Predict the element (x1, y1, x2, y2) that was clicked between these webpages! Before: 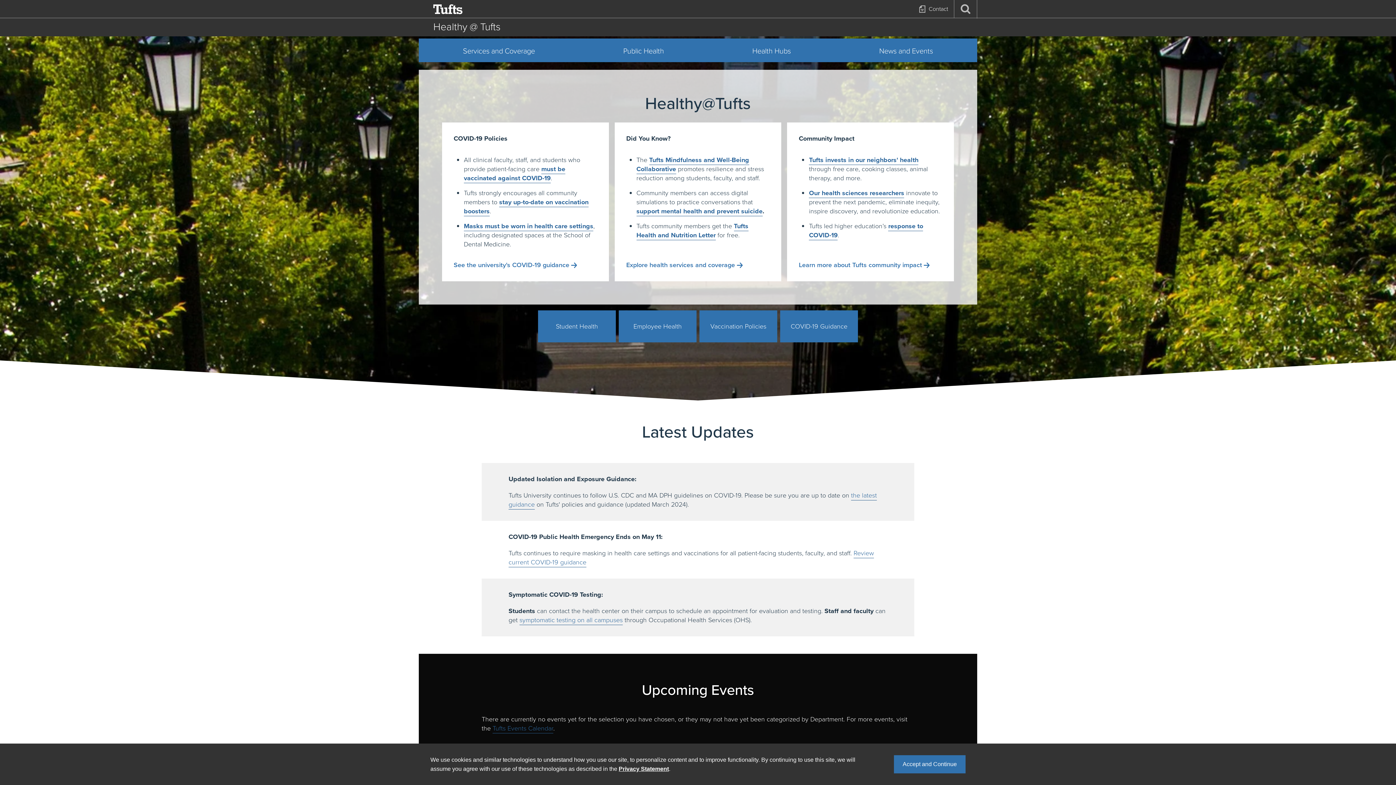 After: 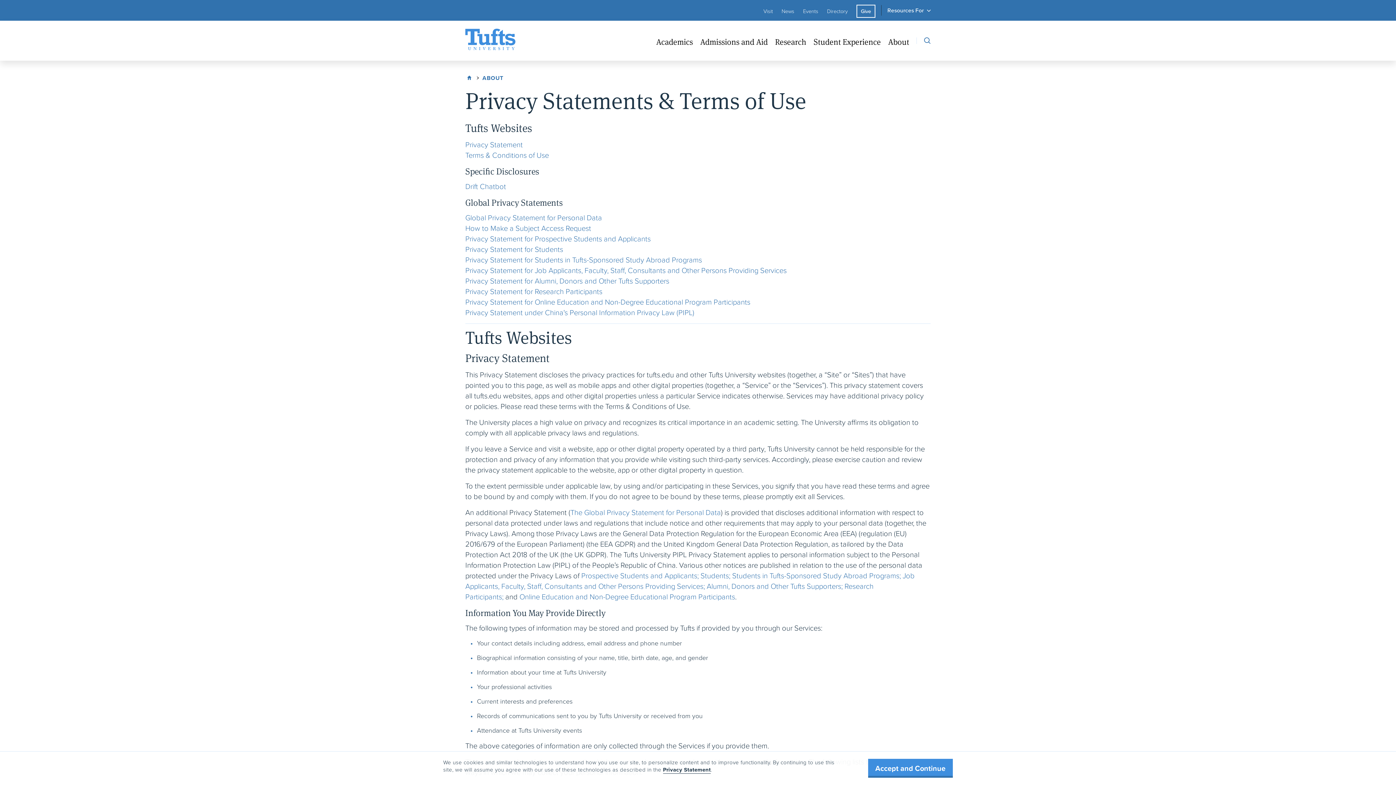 Action: label: Privacy Statement bbox: (618, 766, 669, 772)